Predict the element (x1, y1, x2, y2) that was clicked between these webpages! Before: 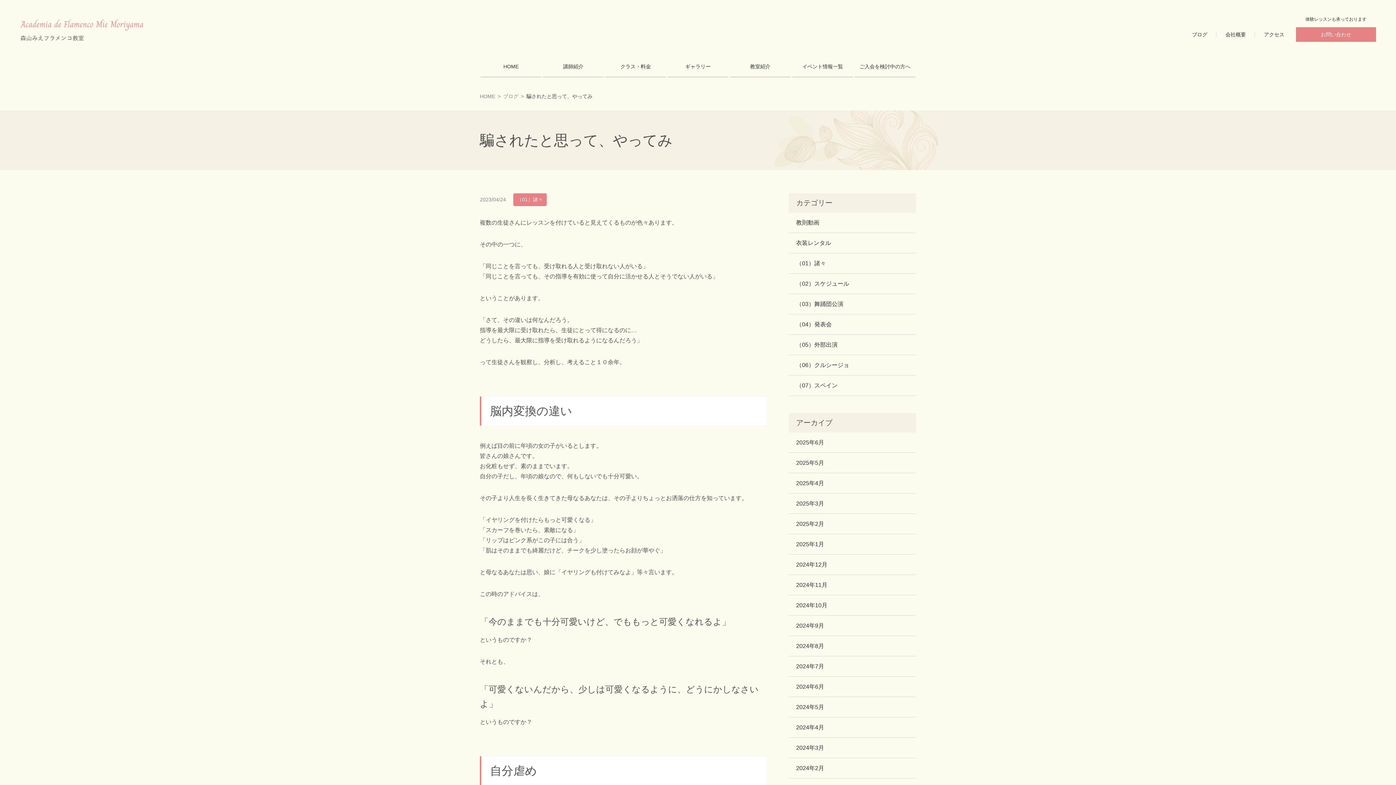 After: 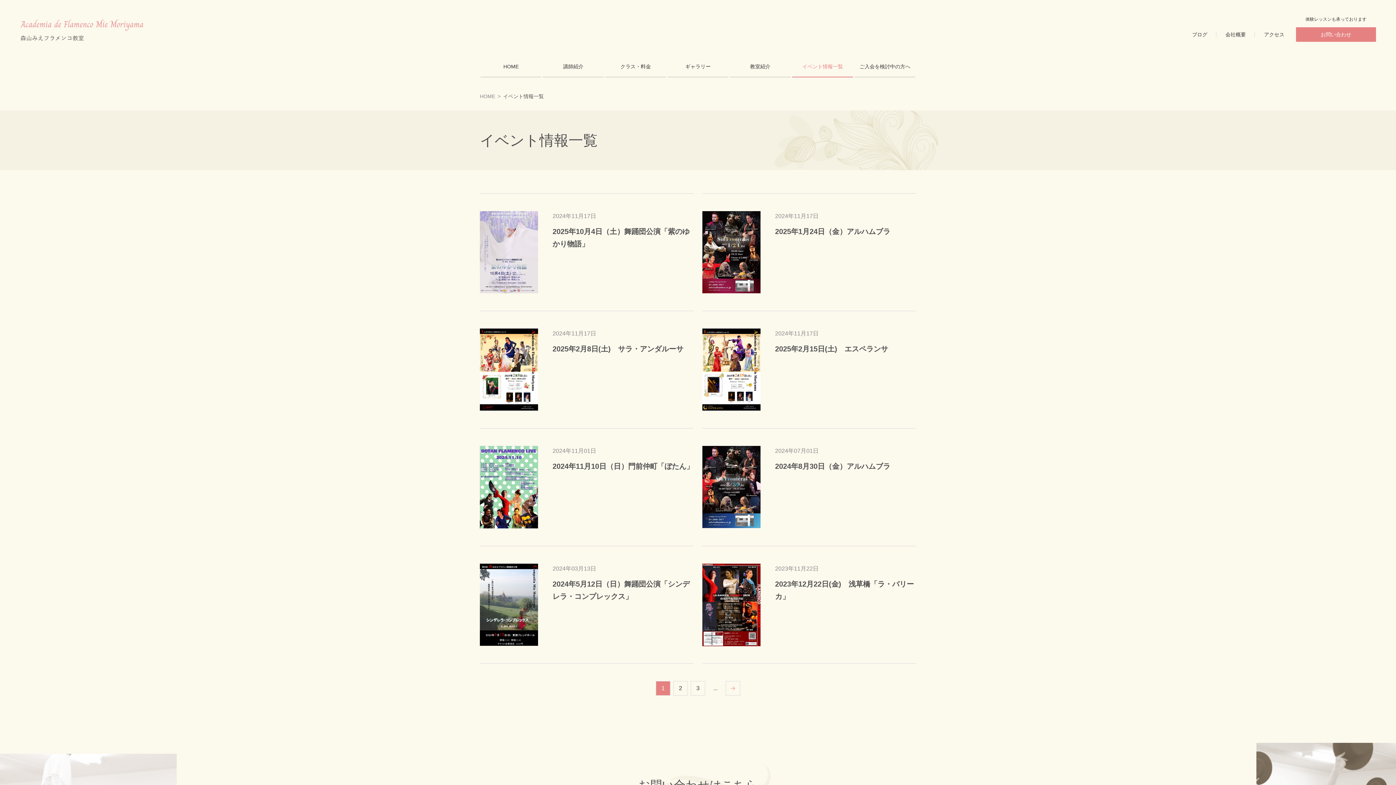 Action: bbox: (791, 62, 854, 70) label: イベント情報一覧